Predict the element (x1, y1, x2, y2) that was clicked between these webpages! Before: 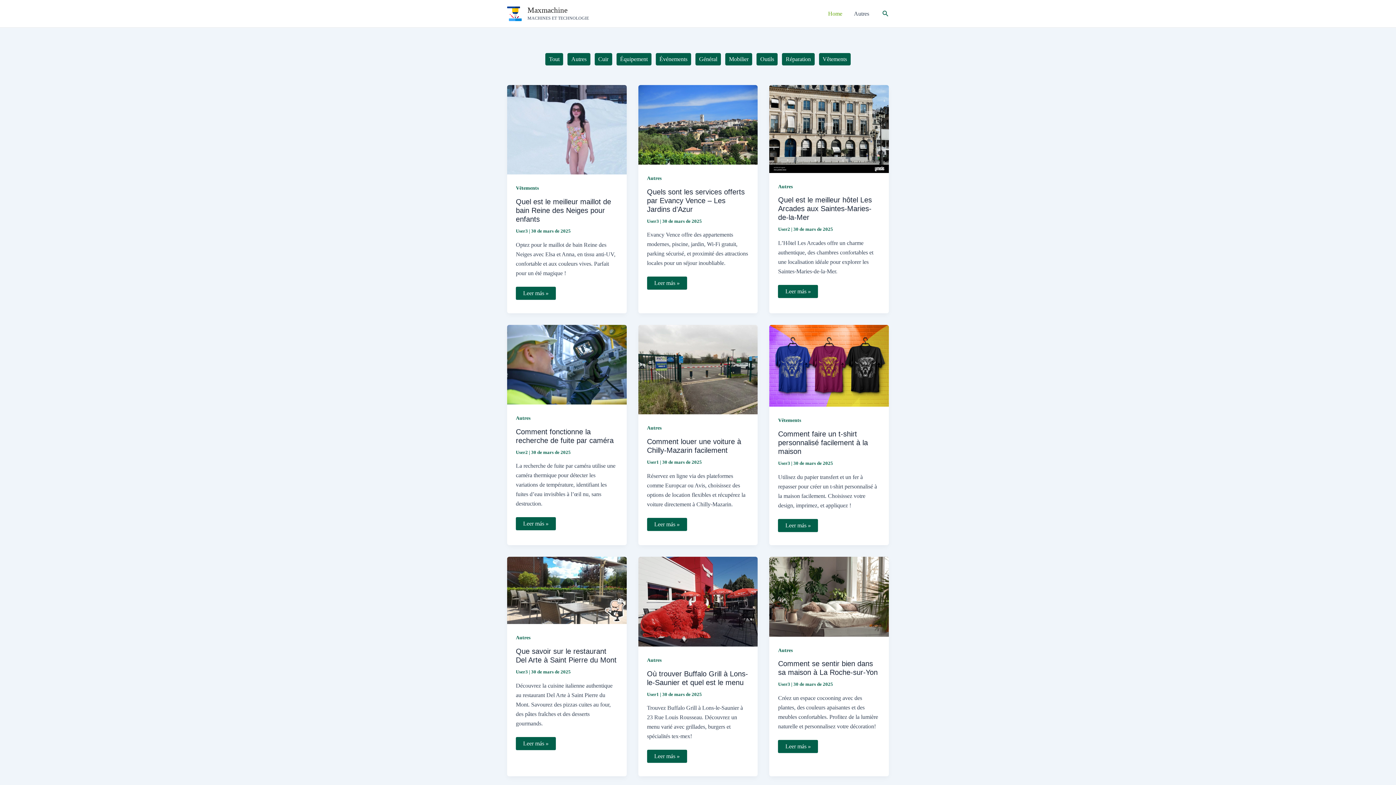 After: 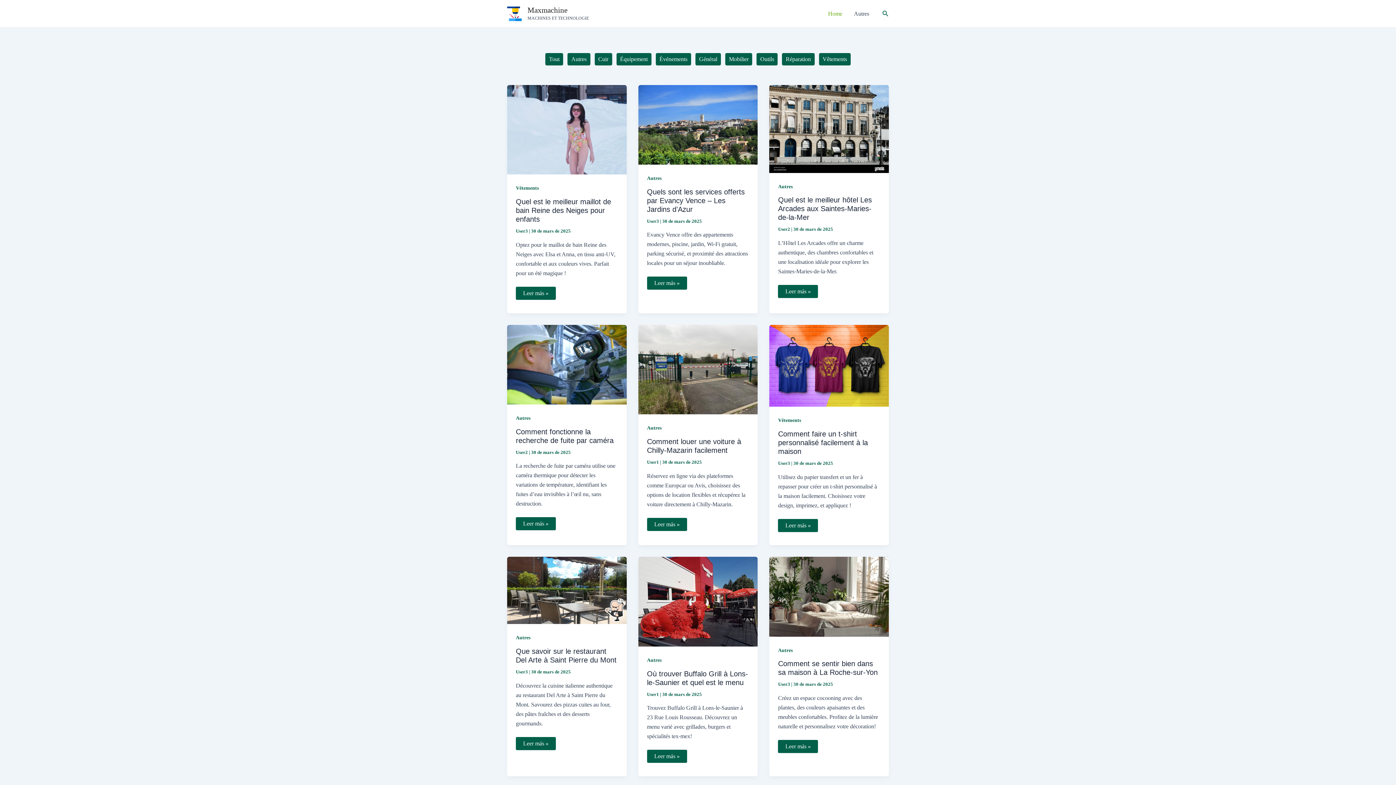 Action: bbox: (516, 228, 529, 233) label: User3 